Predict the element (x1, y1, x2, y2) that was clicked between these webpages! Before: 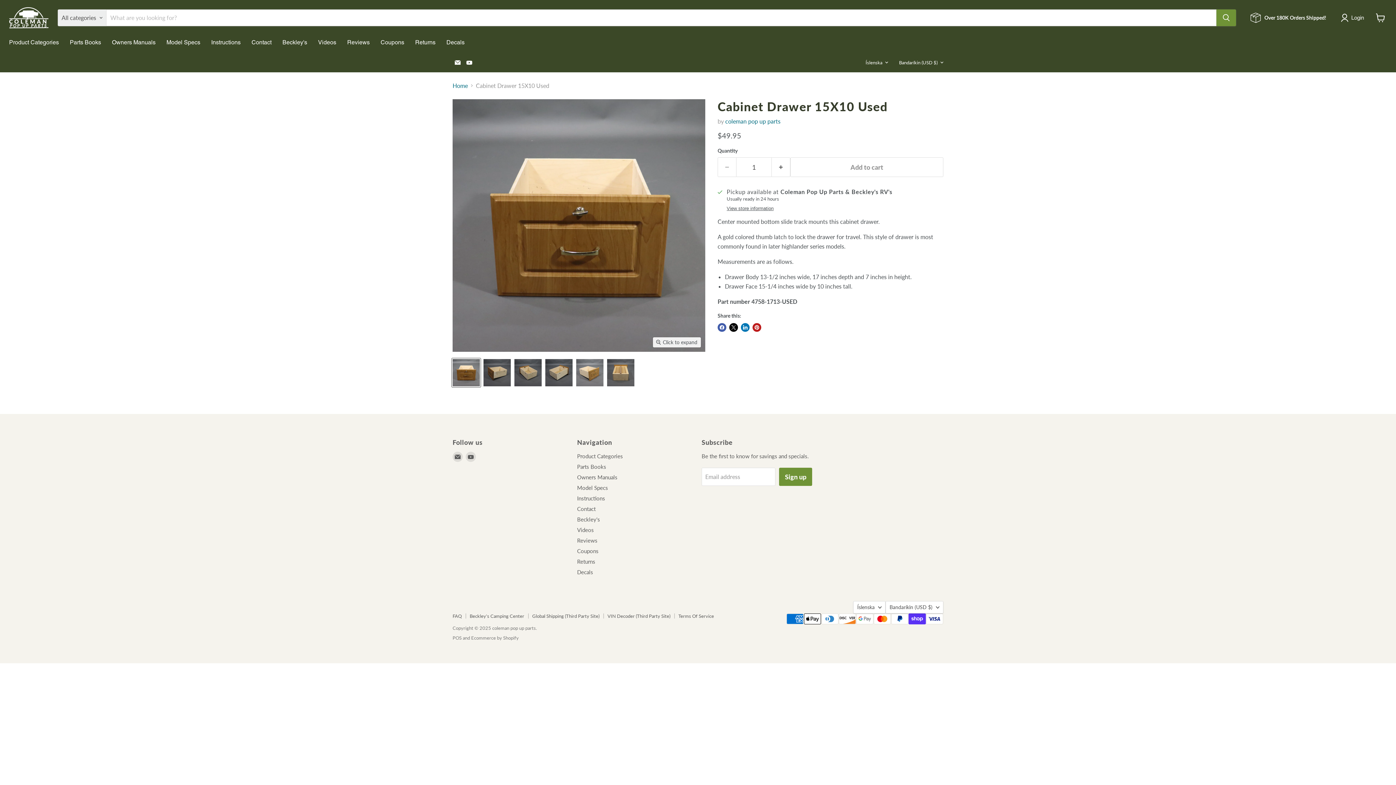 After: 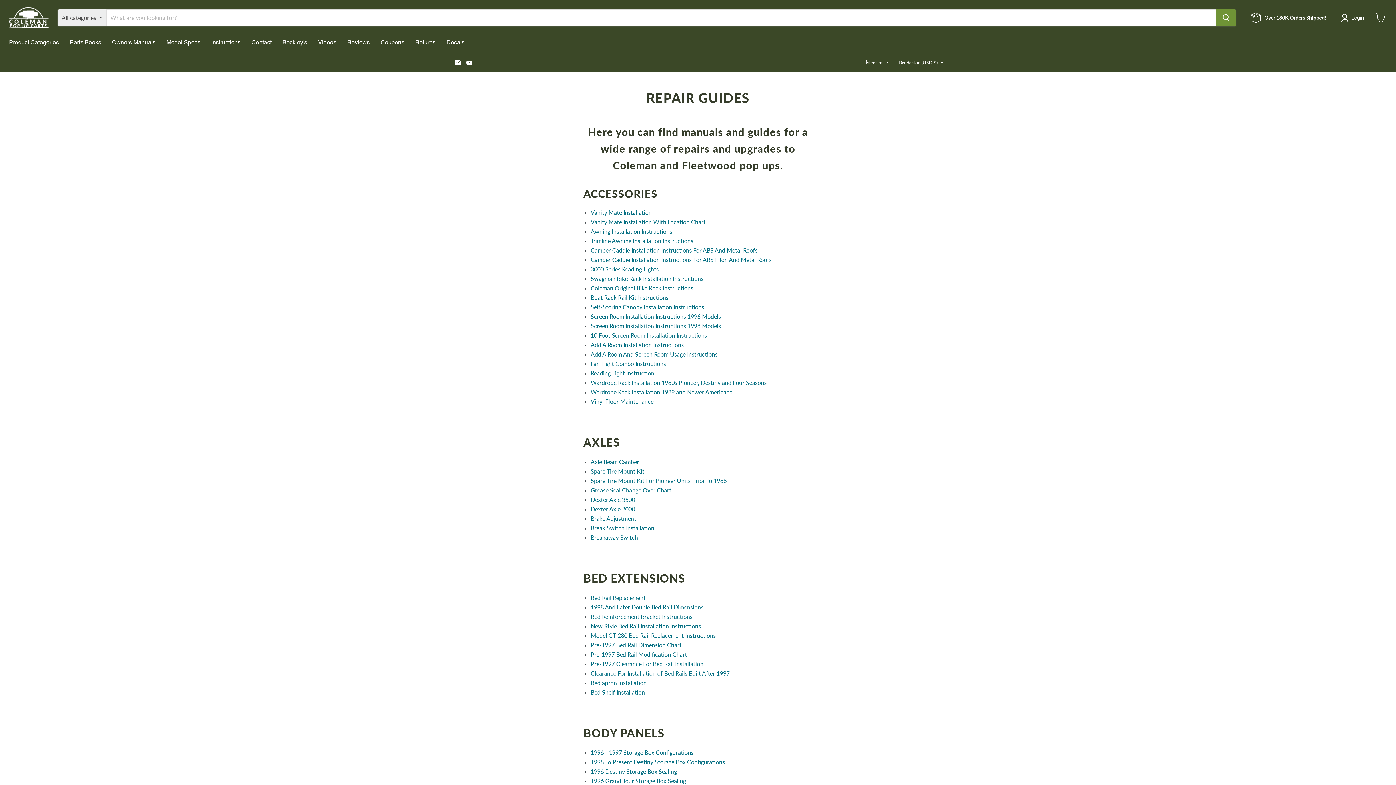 Action: label: Instructions bbox: (577, 495, 605, 501)